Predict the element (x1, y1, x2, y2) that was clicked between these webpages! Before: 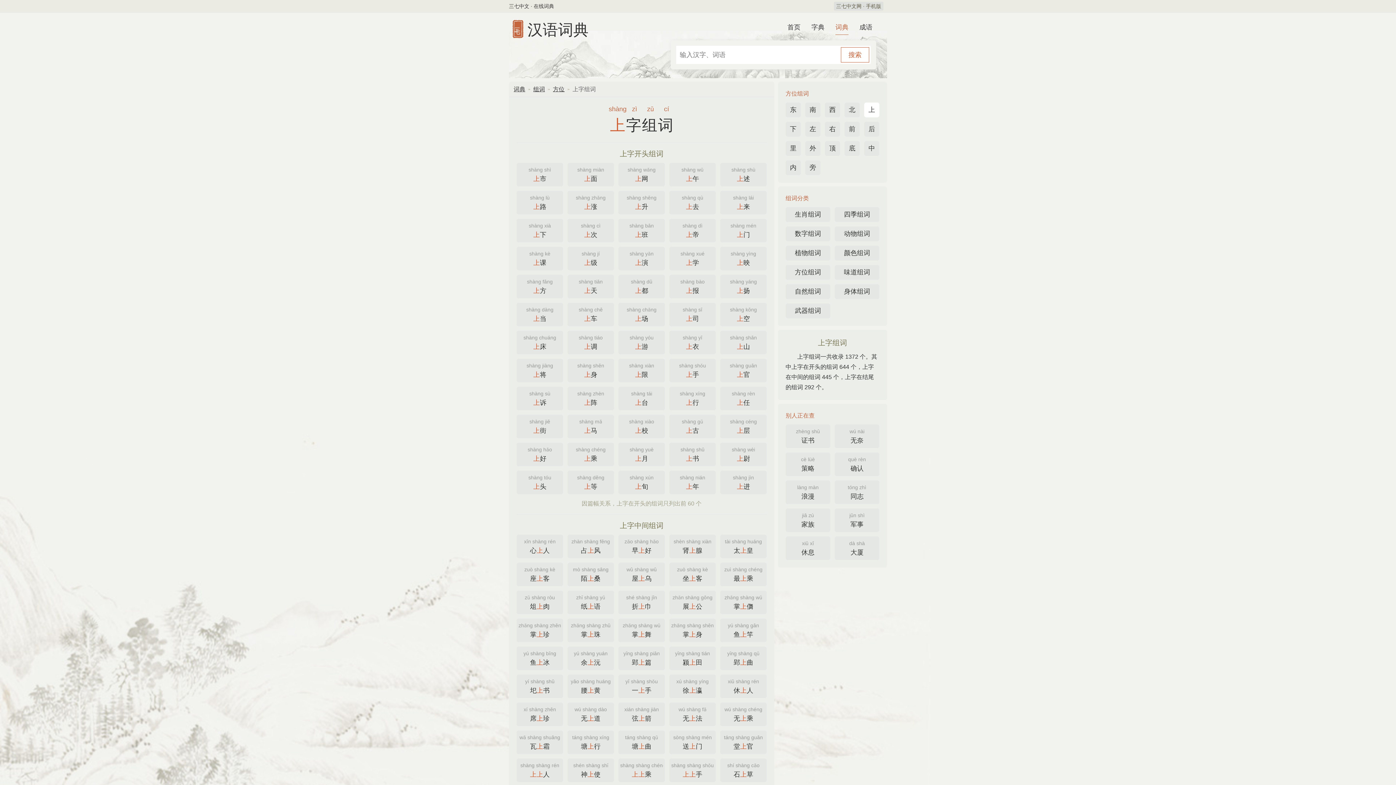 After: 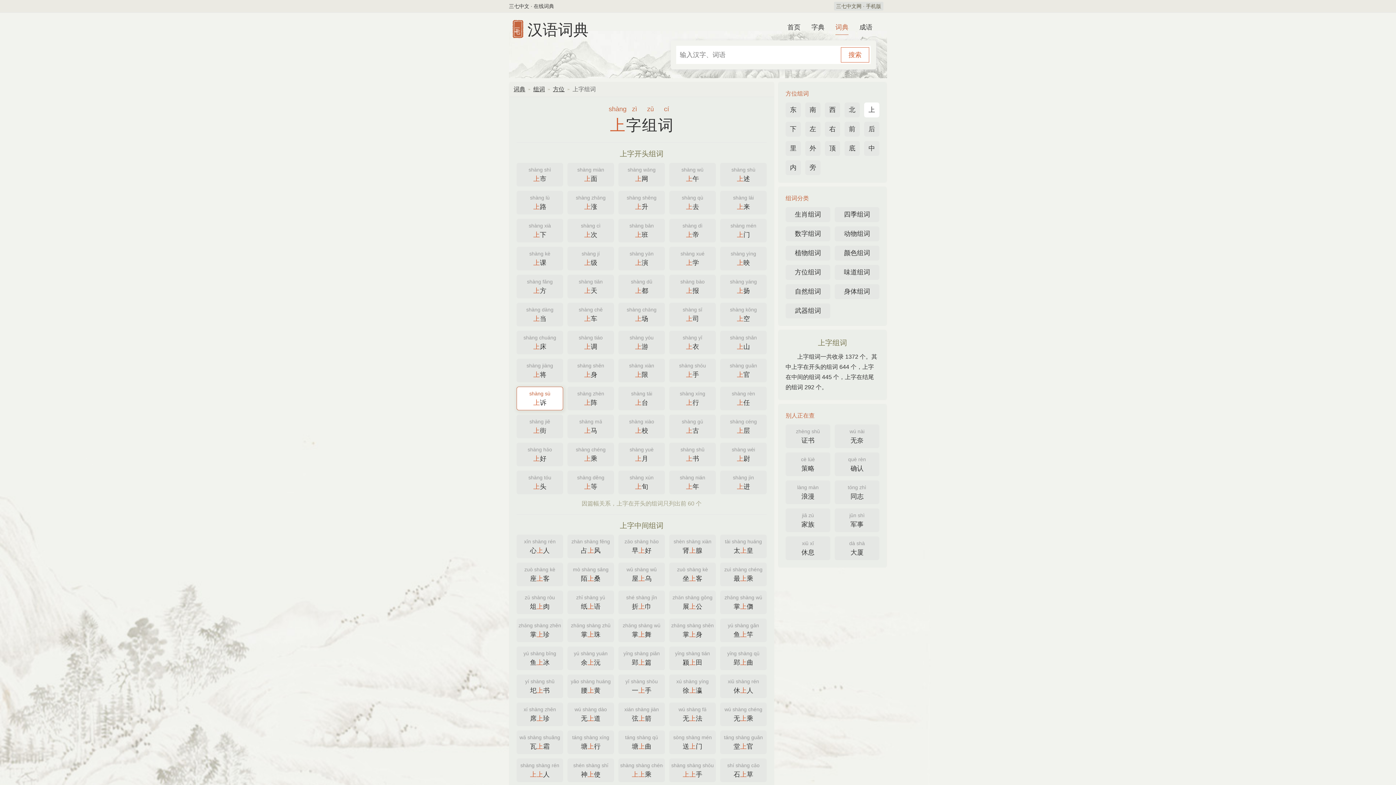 Action: label: shàng sù
上诉 bbox: (516, 386, 563, 410)